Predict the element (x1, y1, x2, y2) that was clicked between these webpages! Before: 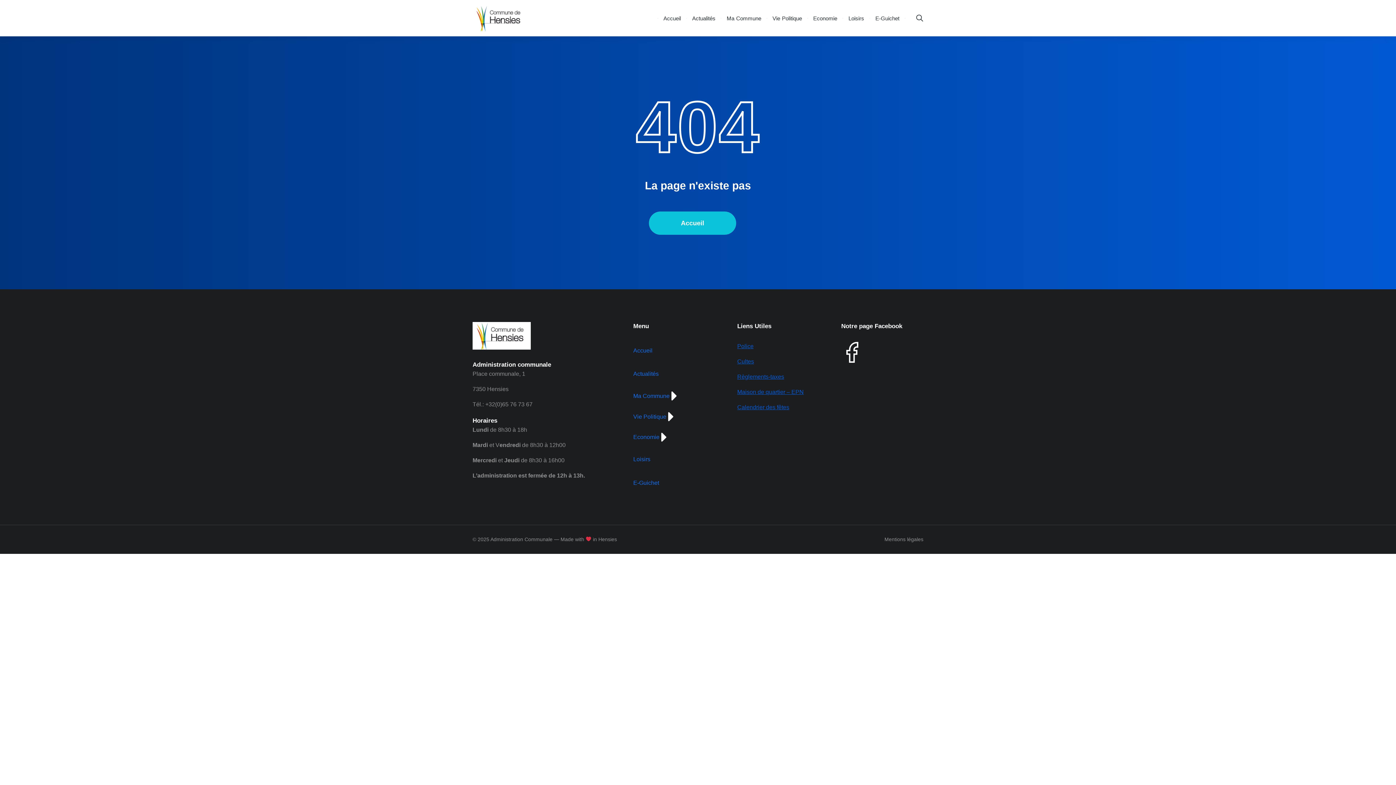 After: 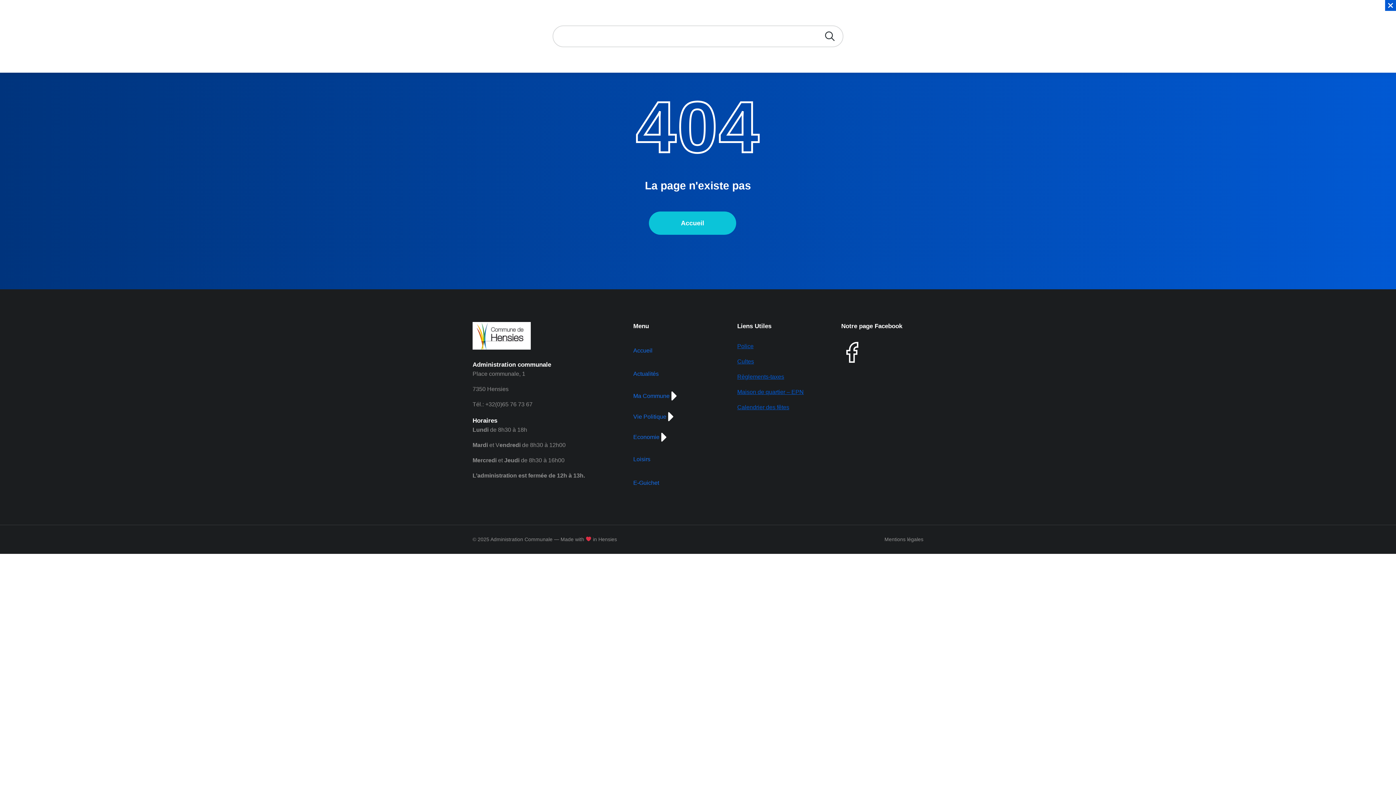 Action: bbox: (916, 14, 923, 21)